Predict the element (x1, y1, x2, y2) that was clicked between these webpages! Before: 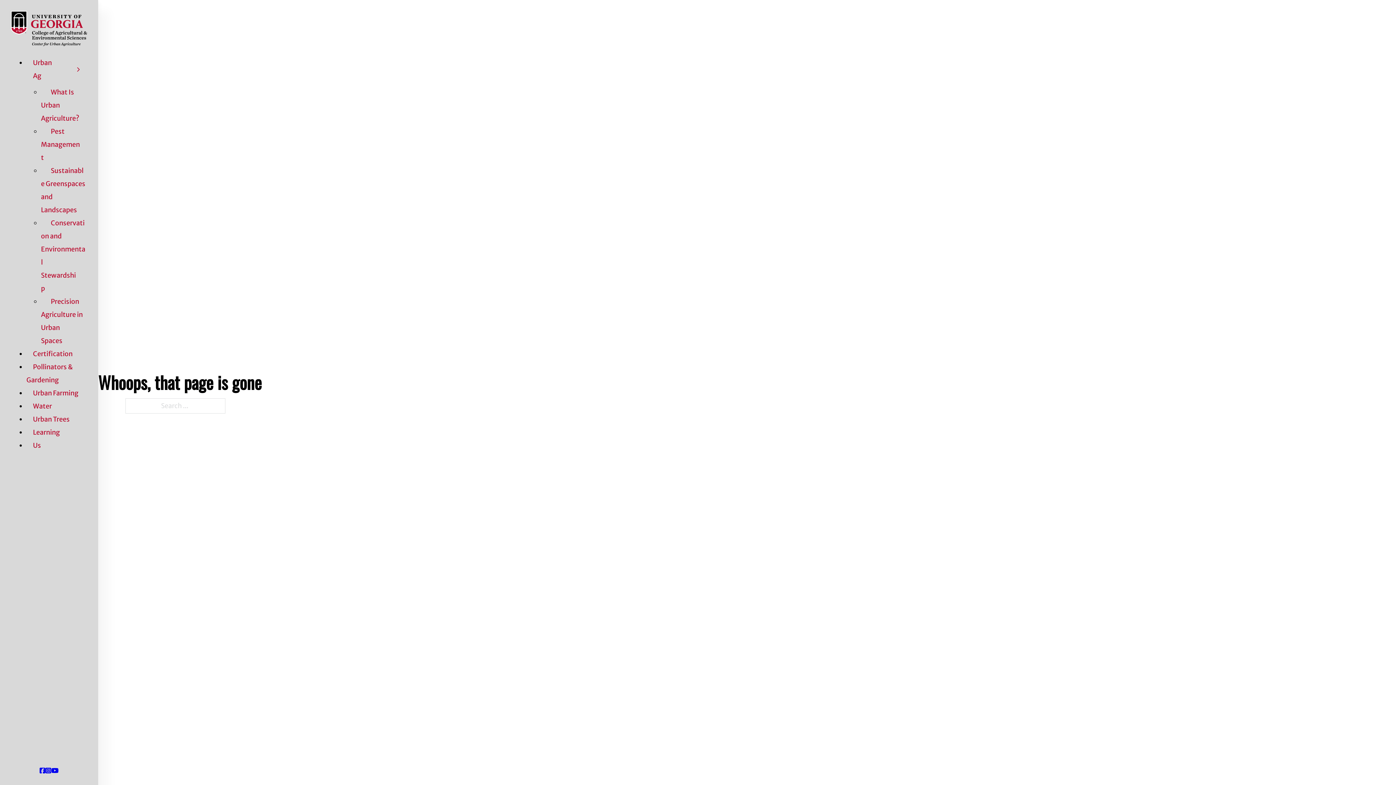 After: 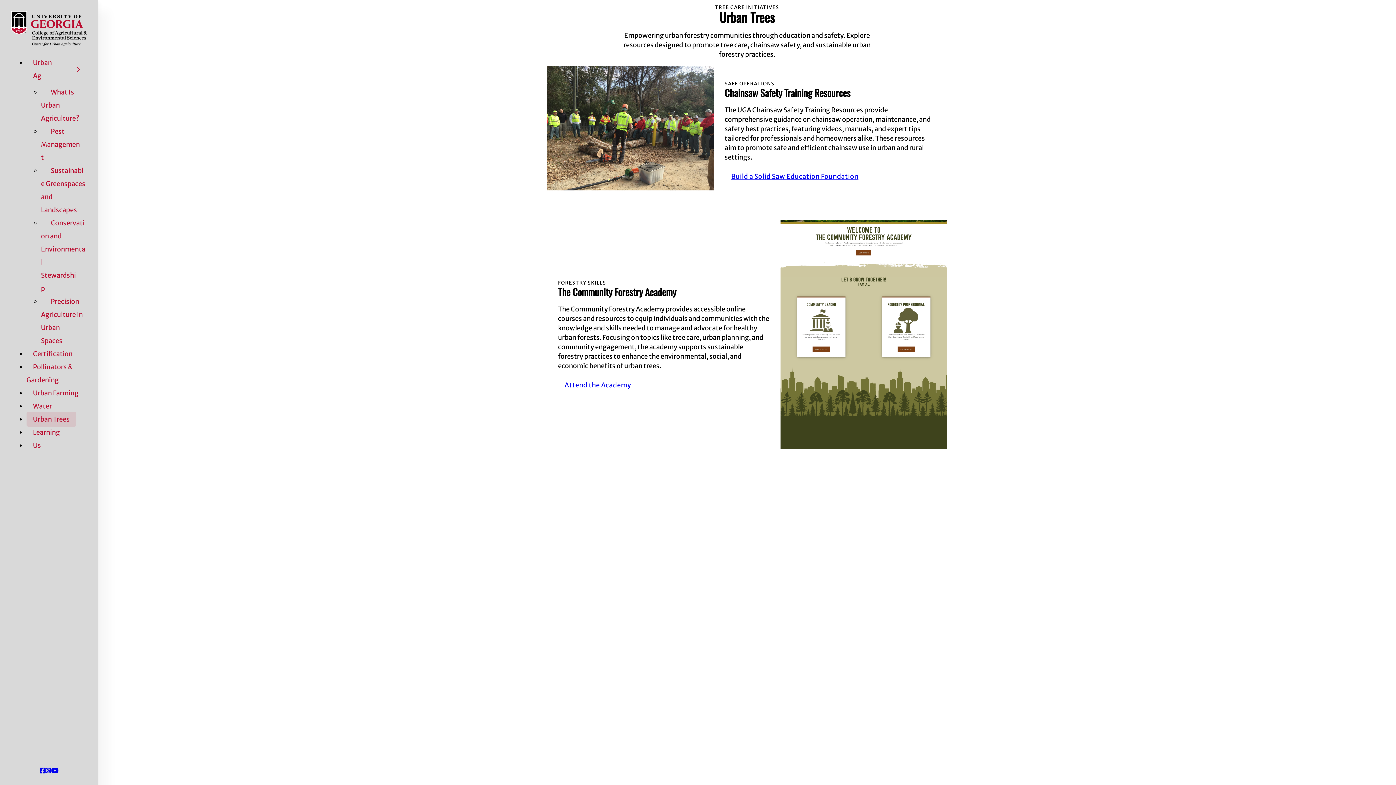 Action: label: Urban Trees bbox: (26, 411, 76, 426)